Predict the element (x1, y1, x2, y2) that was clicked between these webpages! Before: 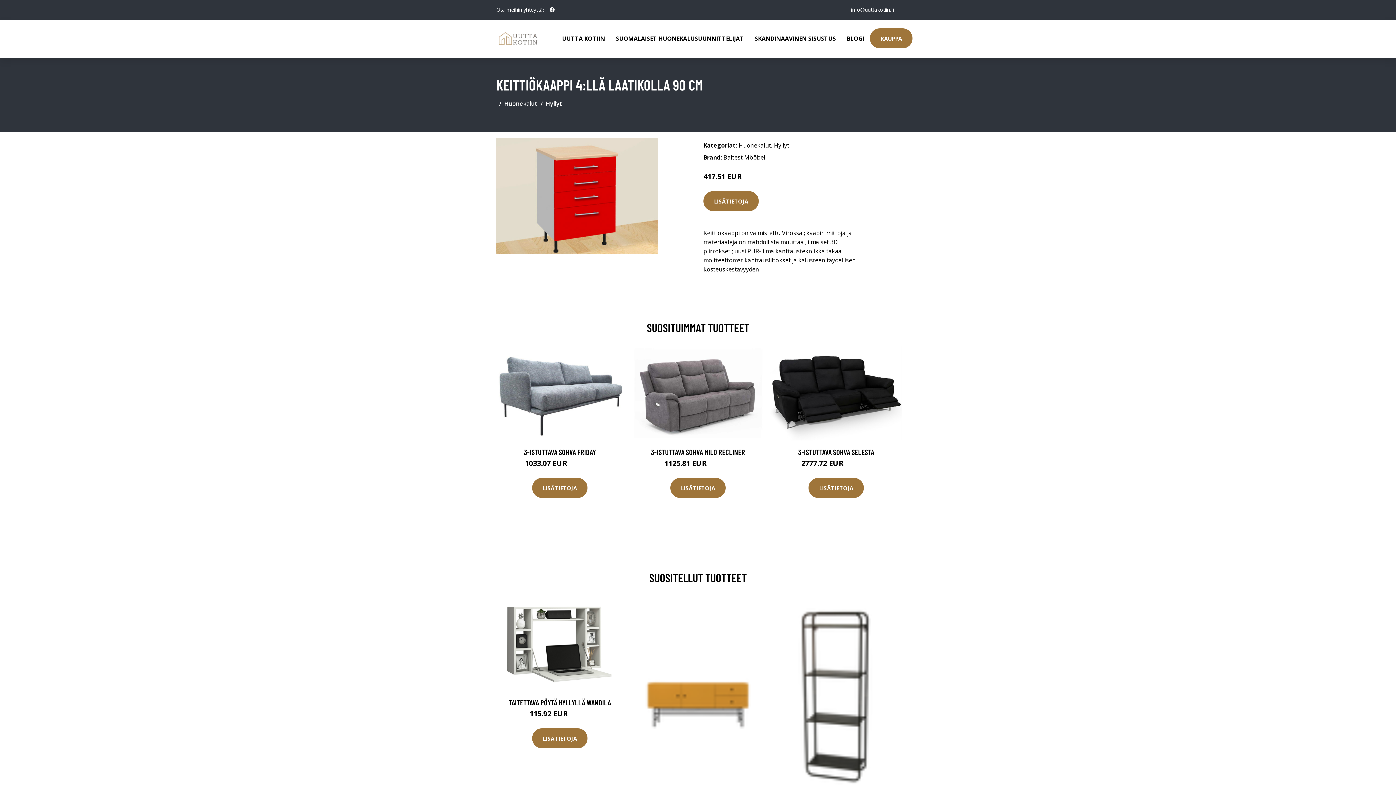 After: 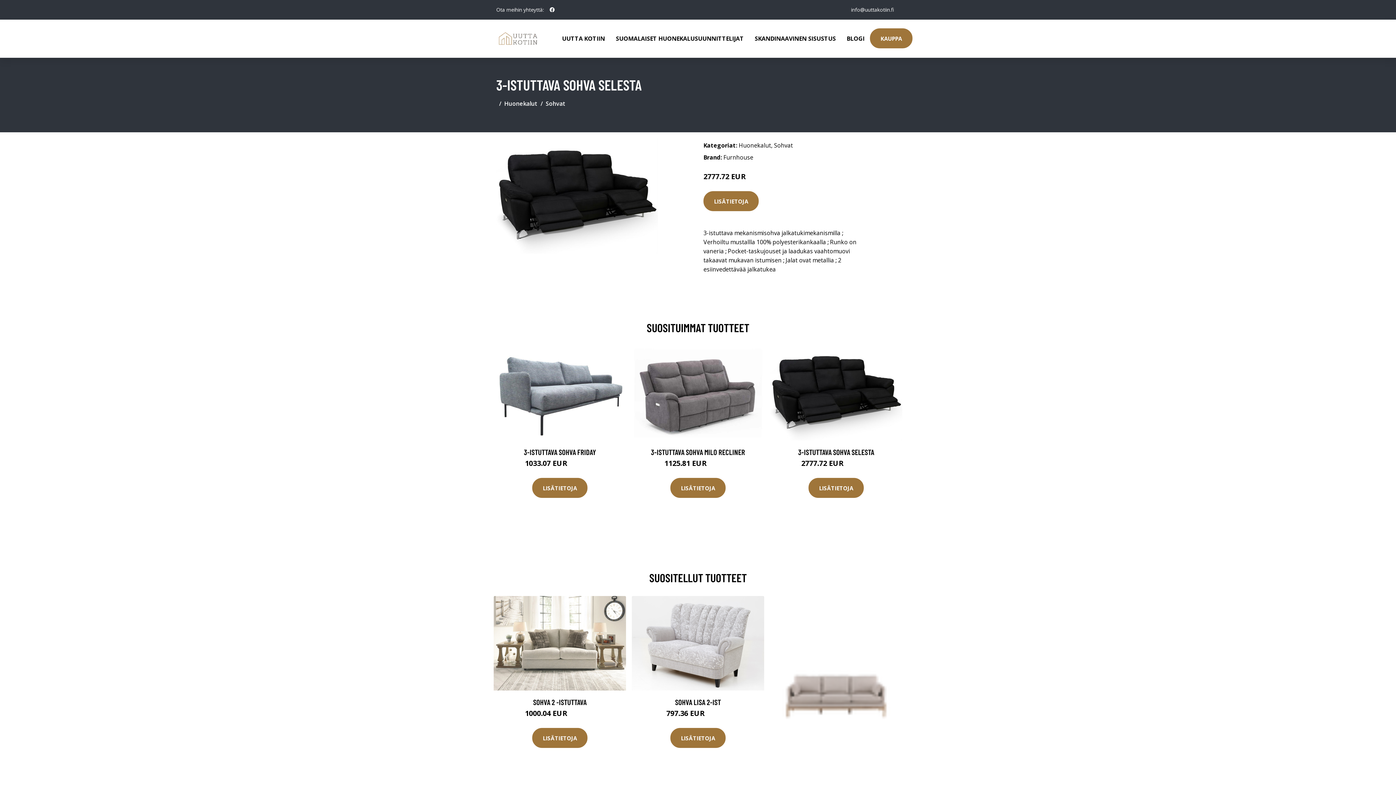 Action: bbox: (770, 346, 902, 440)